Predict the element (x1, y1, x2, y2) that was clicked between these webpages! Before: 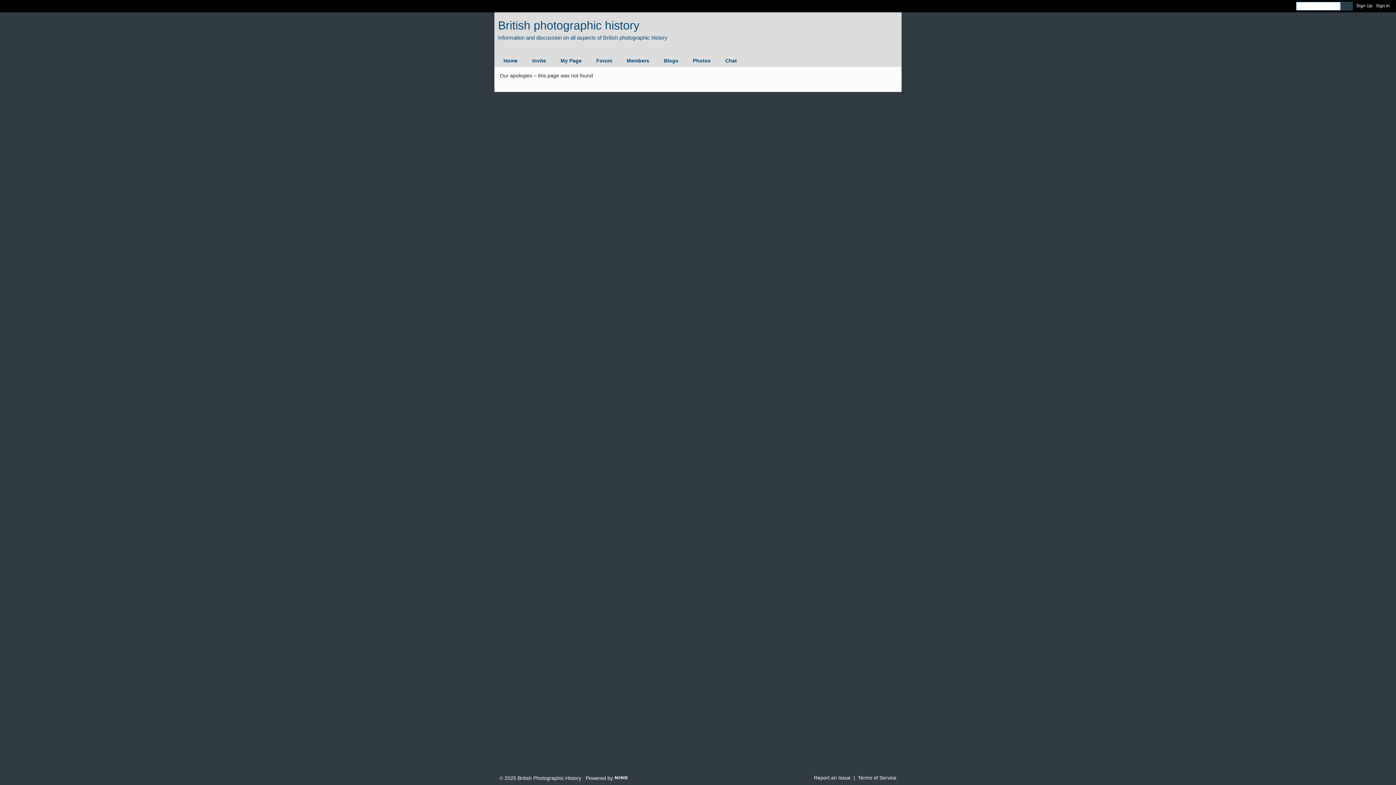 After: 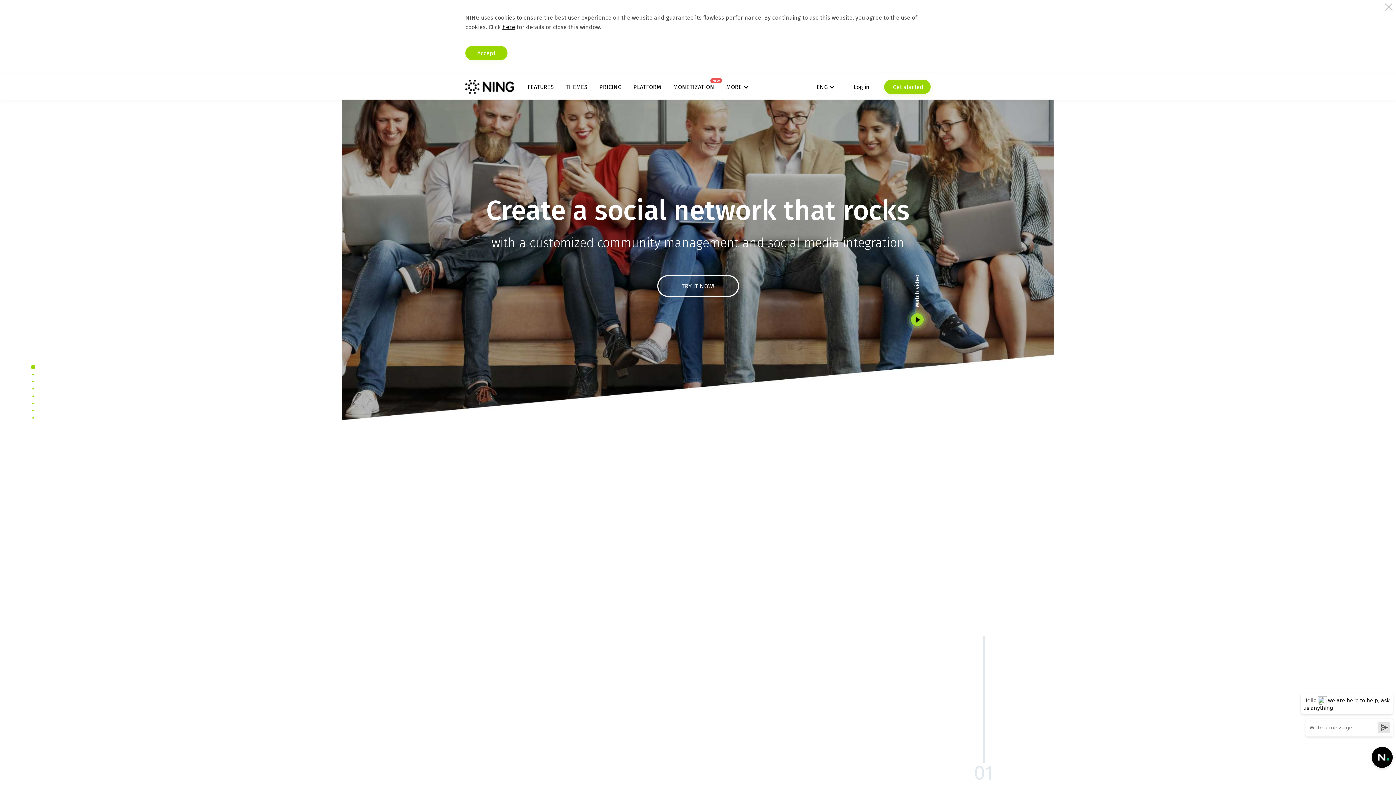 Action: bbox: (614, 774, 628, 780)